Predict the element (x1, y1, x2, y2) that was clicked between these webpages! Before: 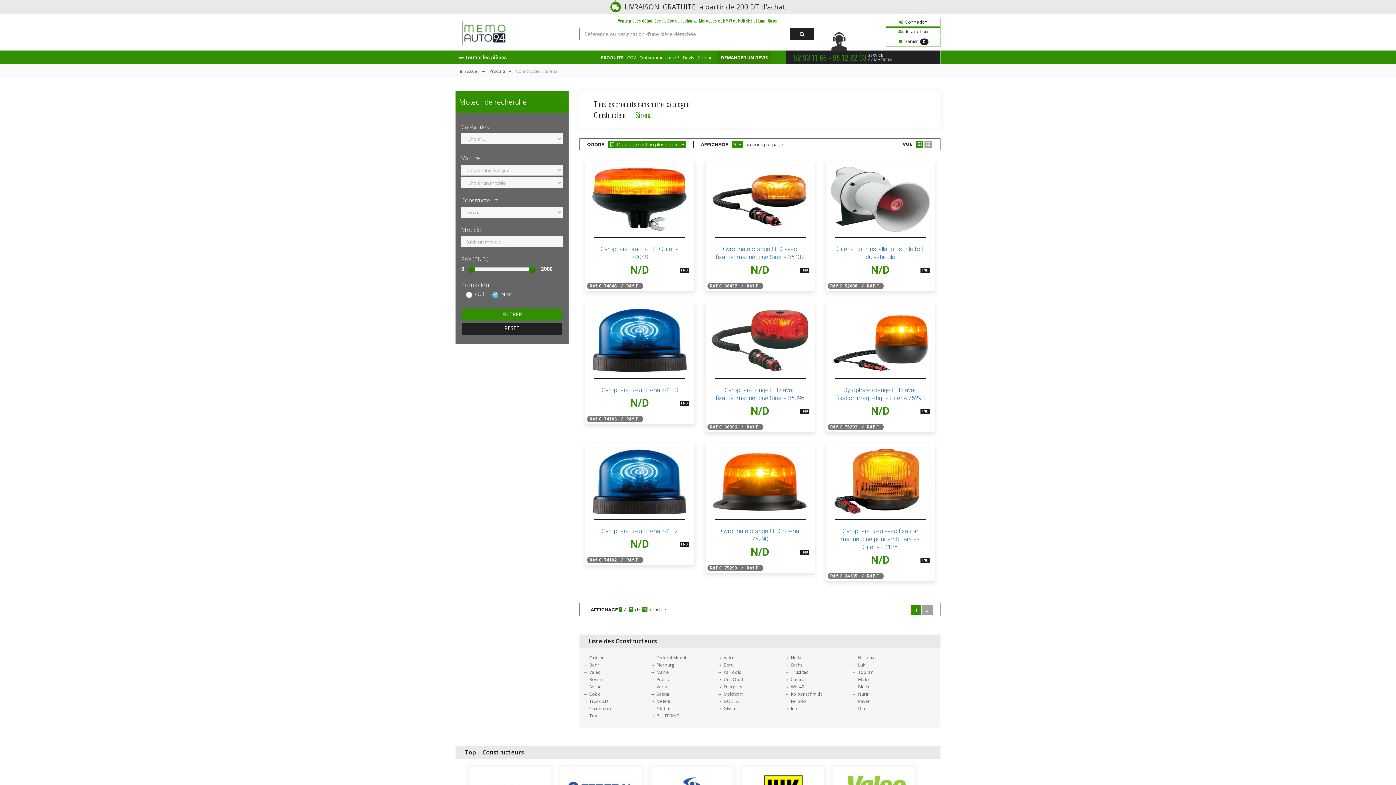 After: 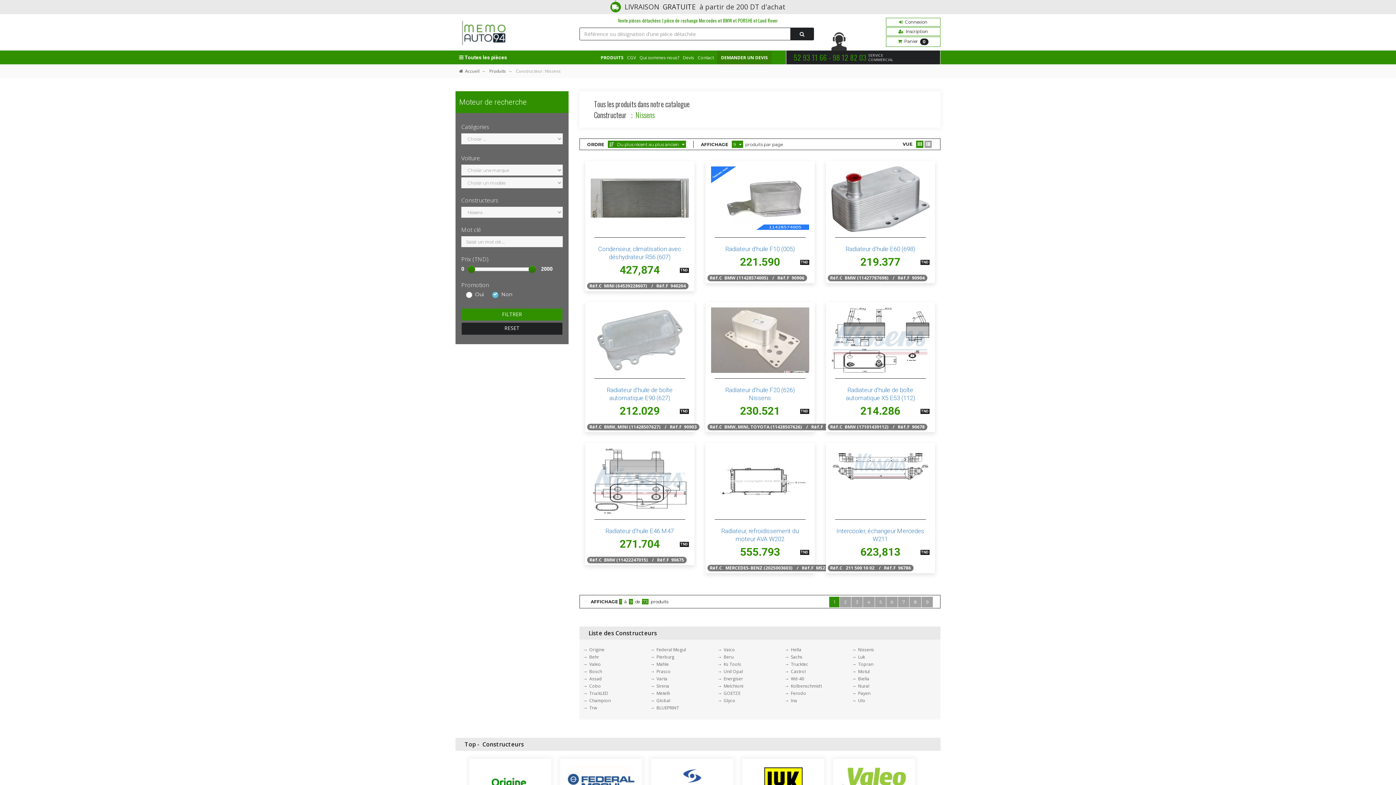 Action: label: Nissens bbox: (858, 654, 874, 661)